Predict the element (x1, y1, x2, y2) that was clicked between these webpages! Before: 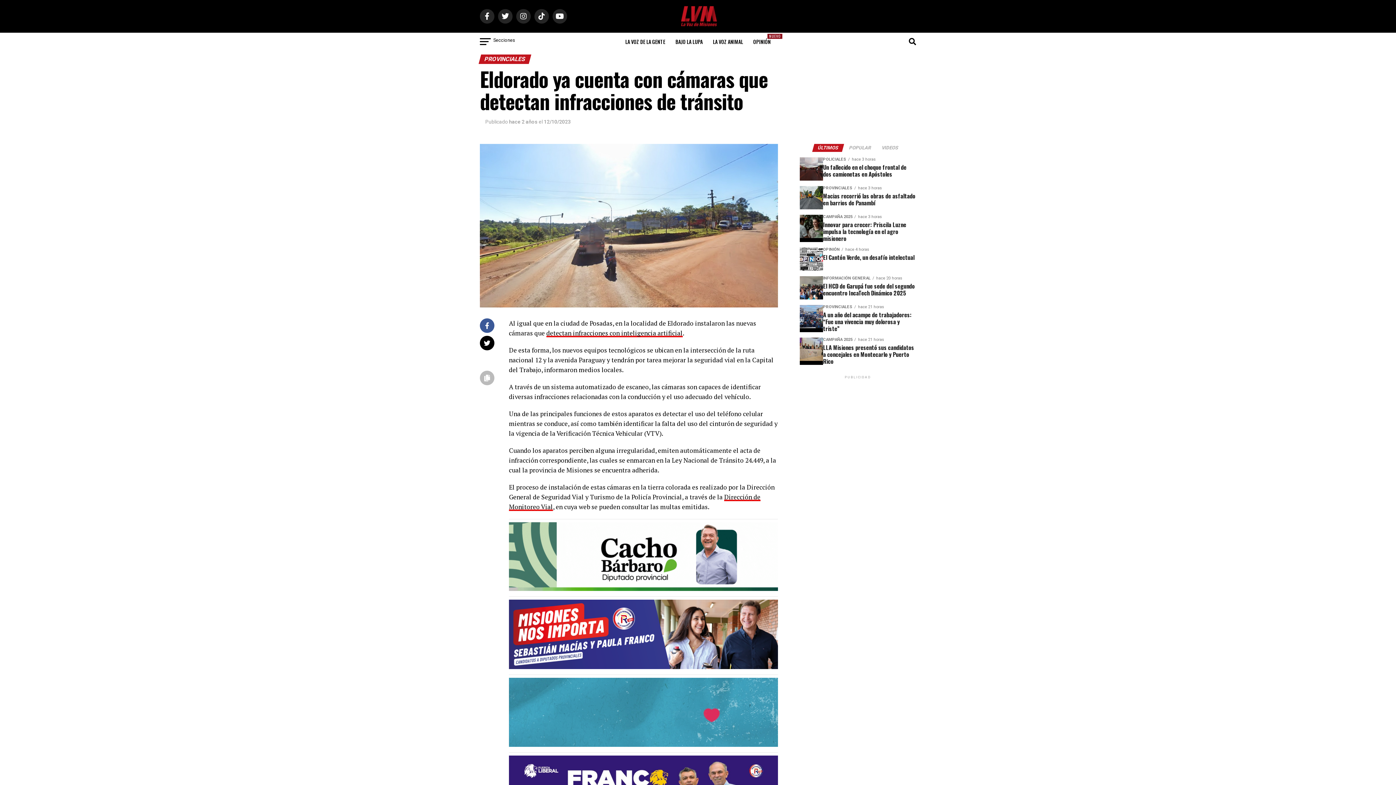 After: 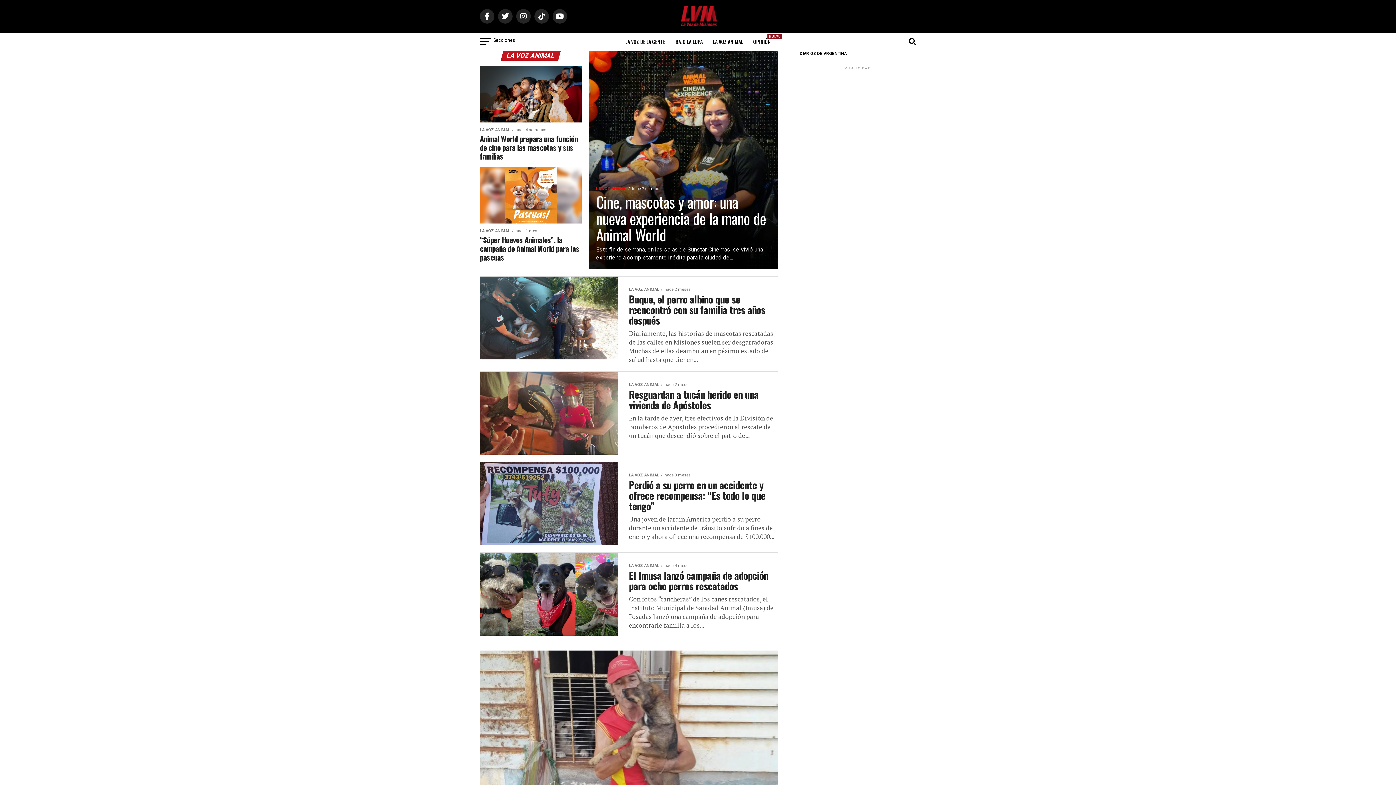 Action: bbox: (708, 32, 747, 50) label: LA VOZ ANIMAL